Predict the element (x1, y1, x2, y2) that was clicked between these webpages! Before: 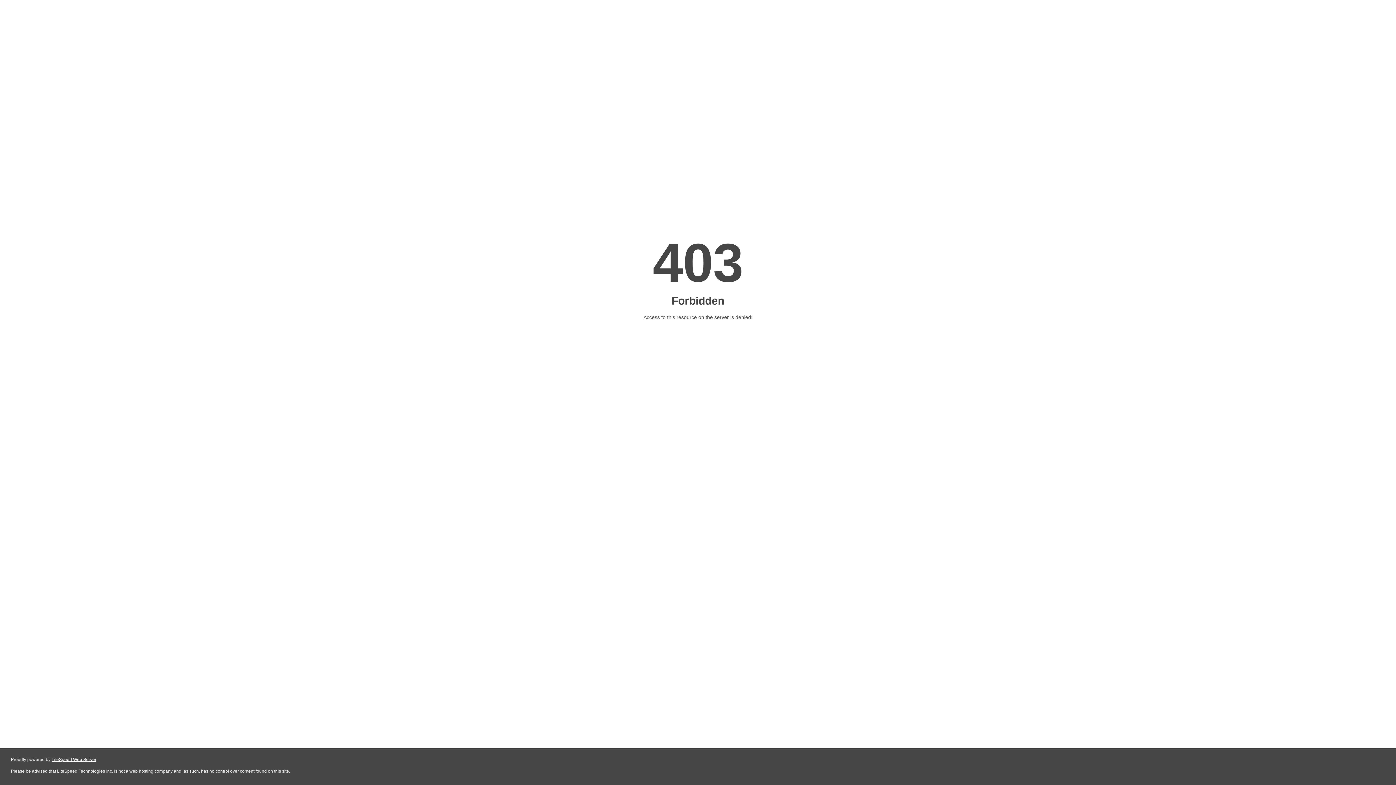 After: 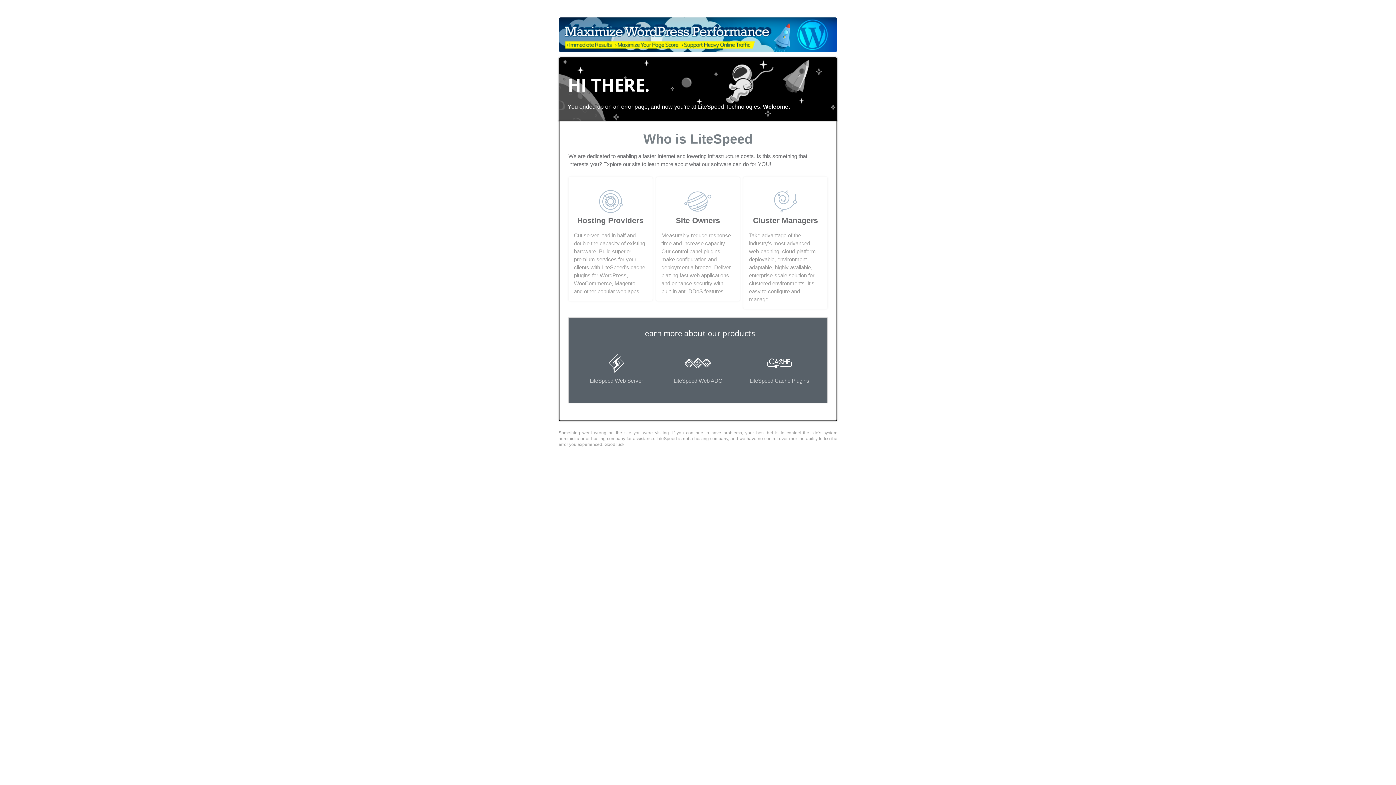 Action: bbox: (51, 757, 96, 762) label: LiteSpeed Web Server